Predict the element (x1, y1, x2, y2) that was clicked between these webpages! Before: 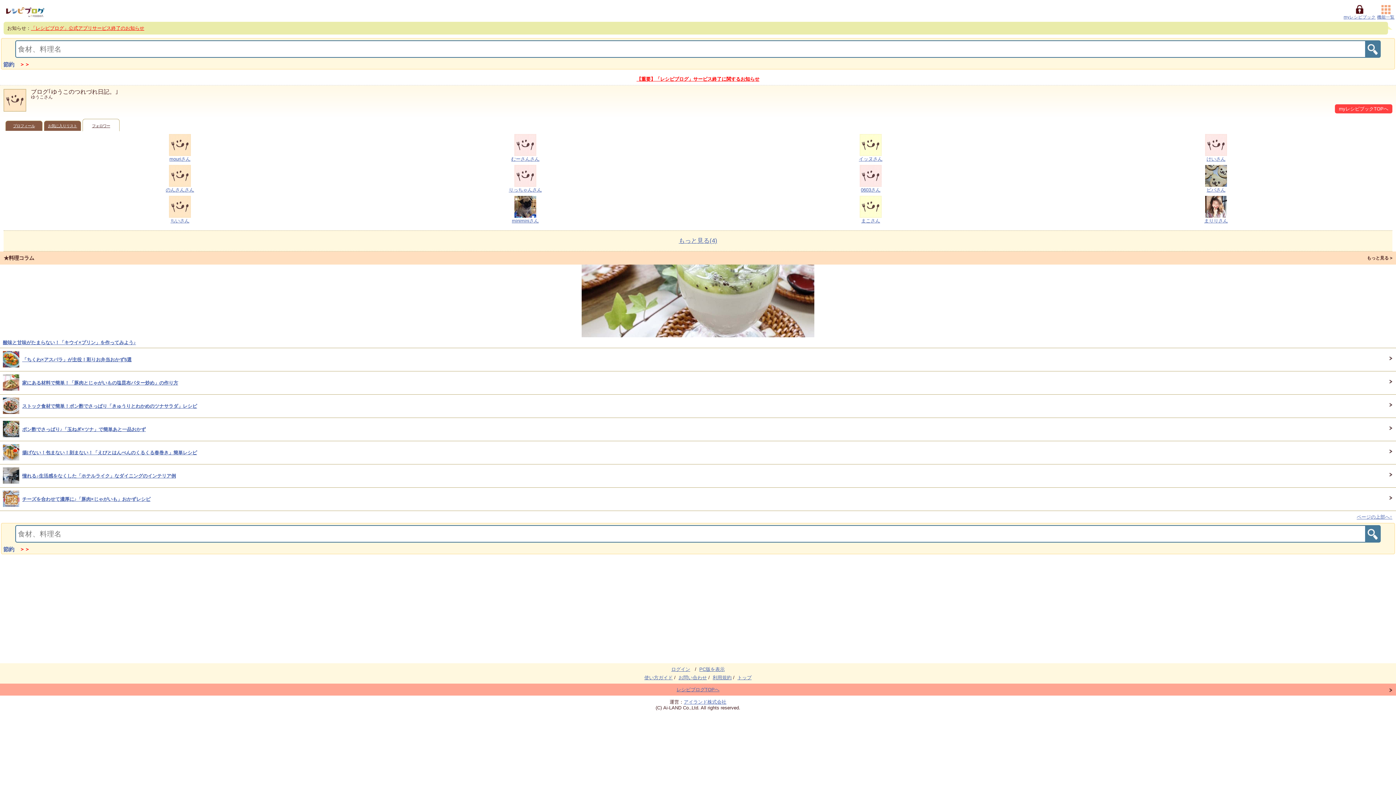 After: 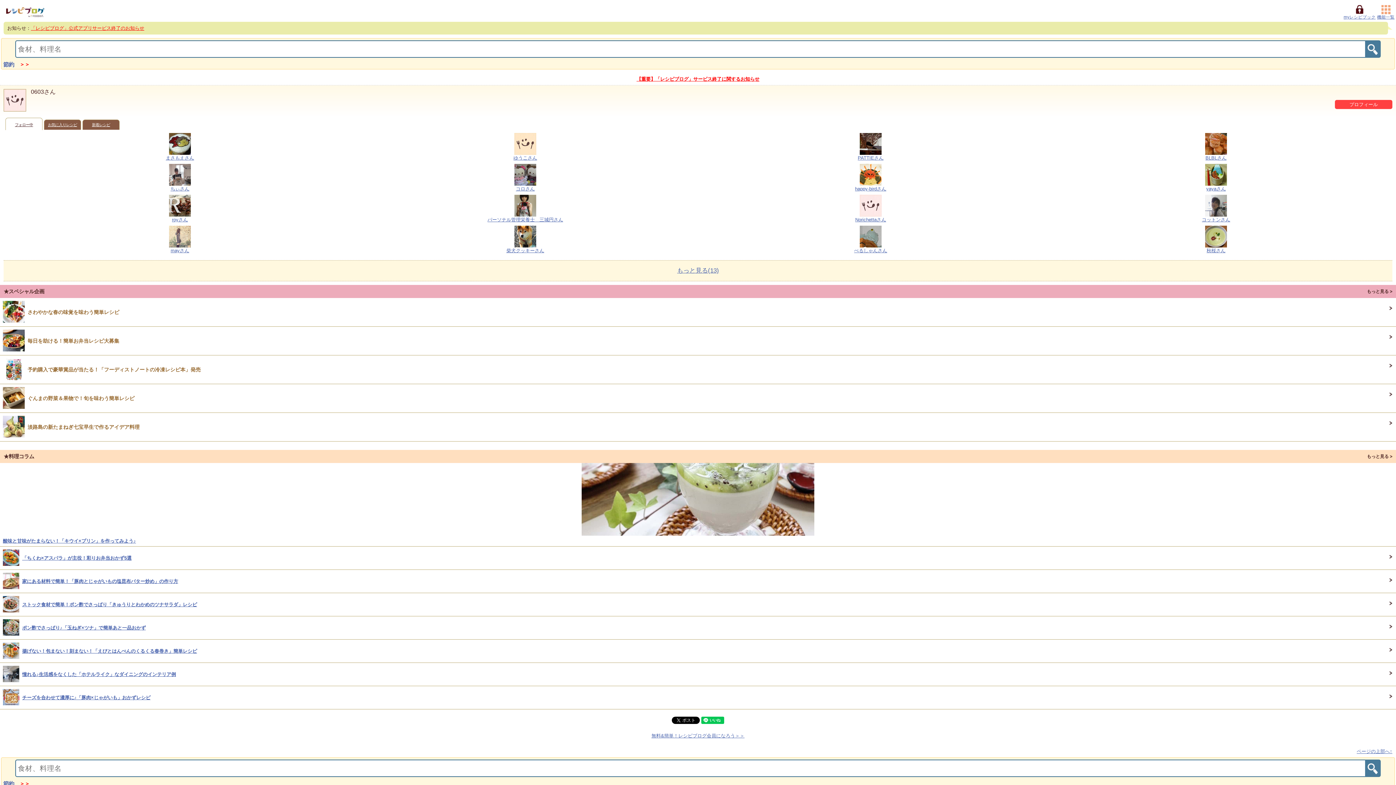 Action: bbox: (698, 182, 1043, 192) label: 0603さん